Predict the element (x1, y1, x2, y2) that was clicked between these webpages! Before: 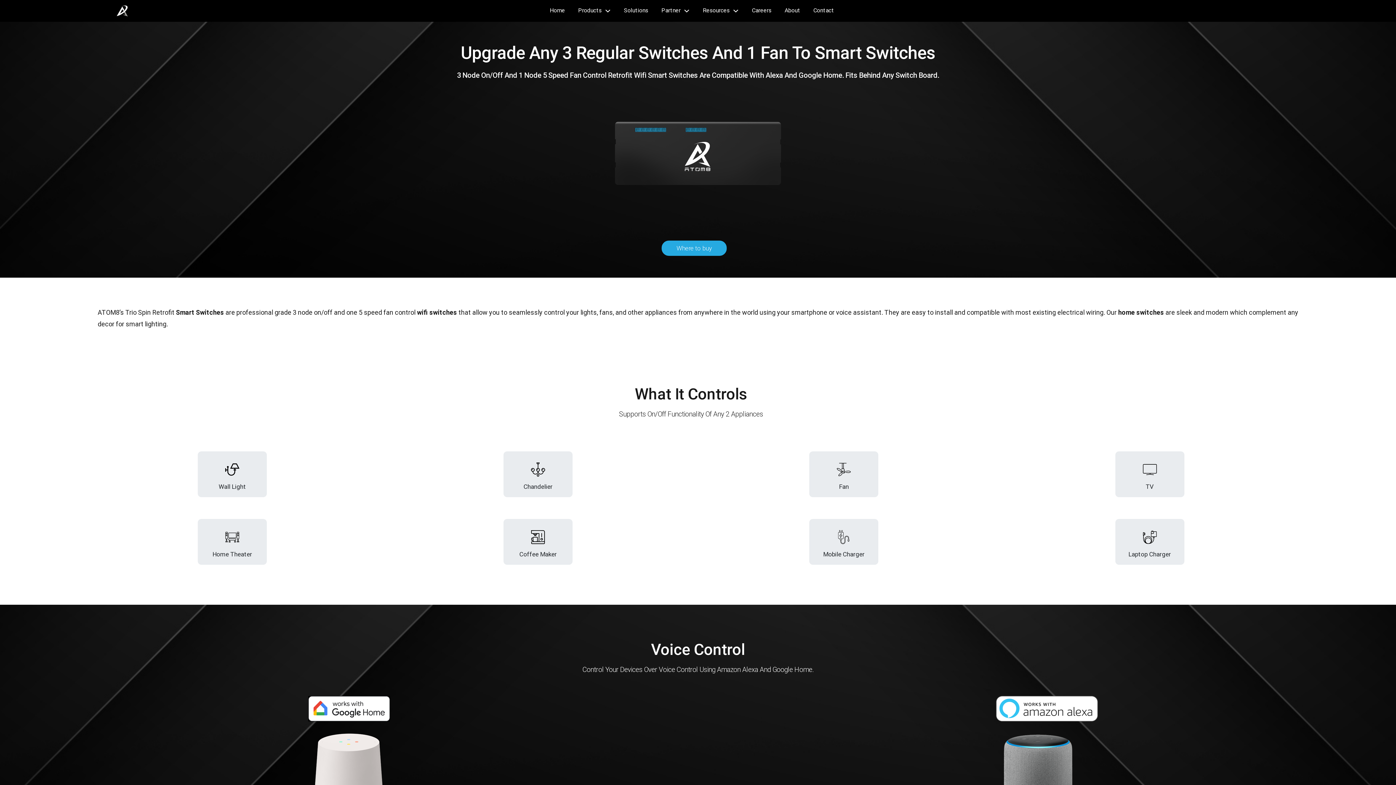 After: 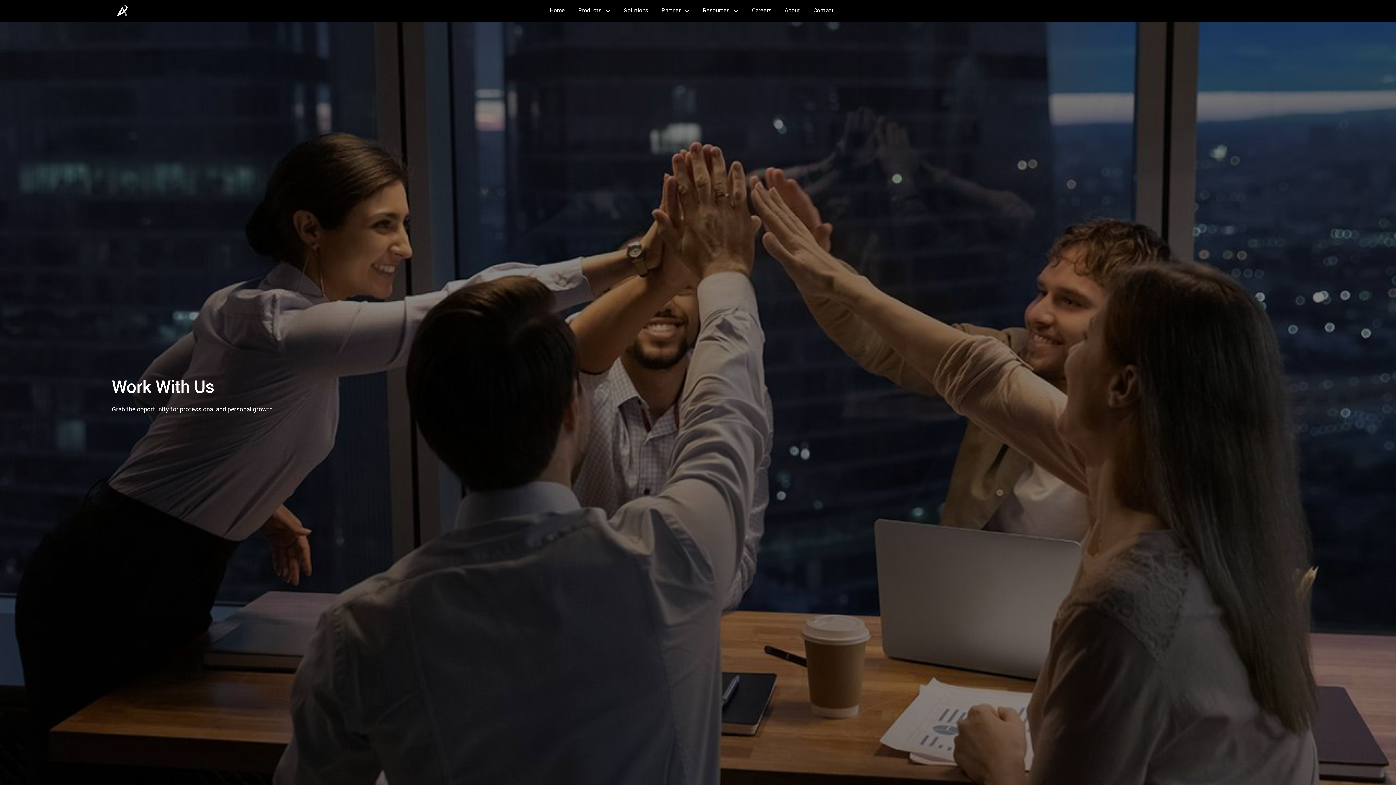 Action: bbox: (752, 6, 771, 13) label: Careers